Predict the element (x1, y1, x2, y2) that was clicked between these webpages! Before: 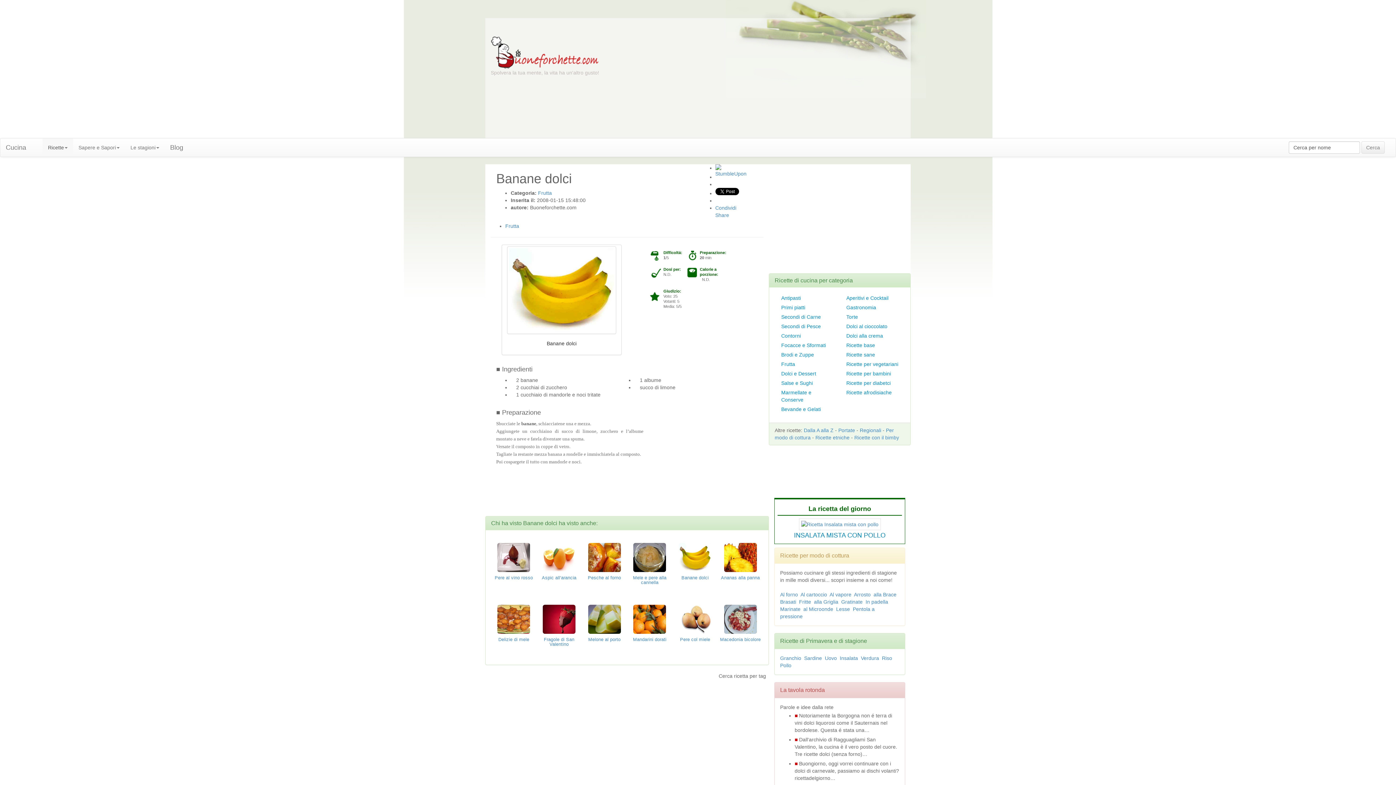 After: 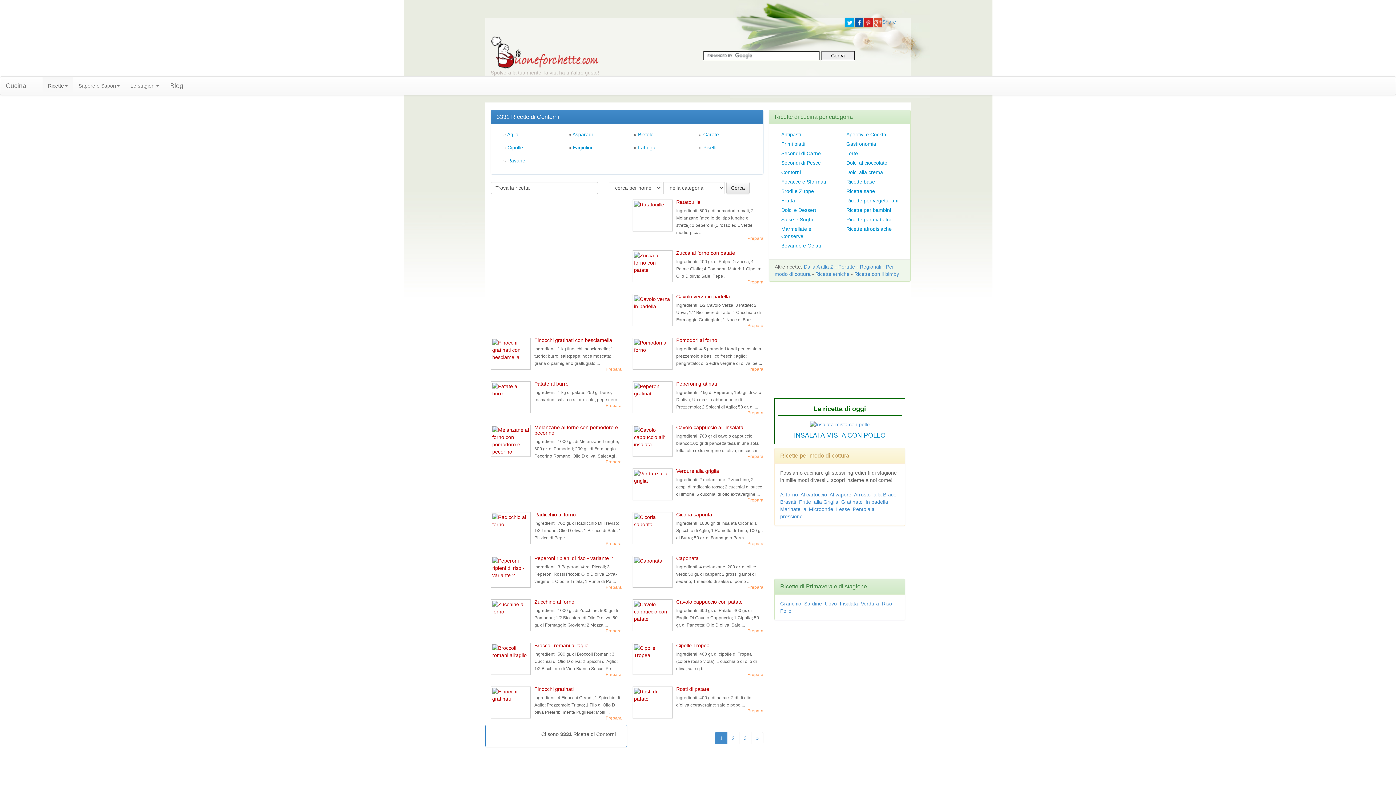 Action: bbox: (781, 333, 801, 338) label: Contorni